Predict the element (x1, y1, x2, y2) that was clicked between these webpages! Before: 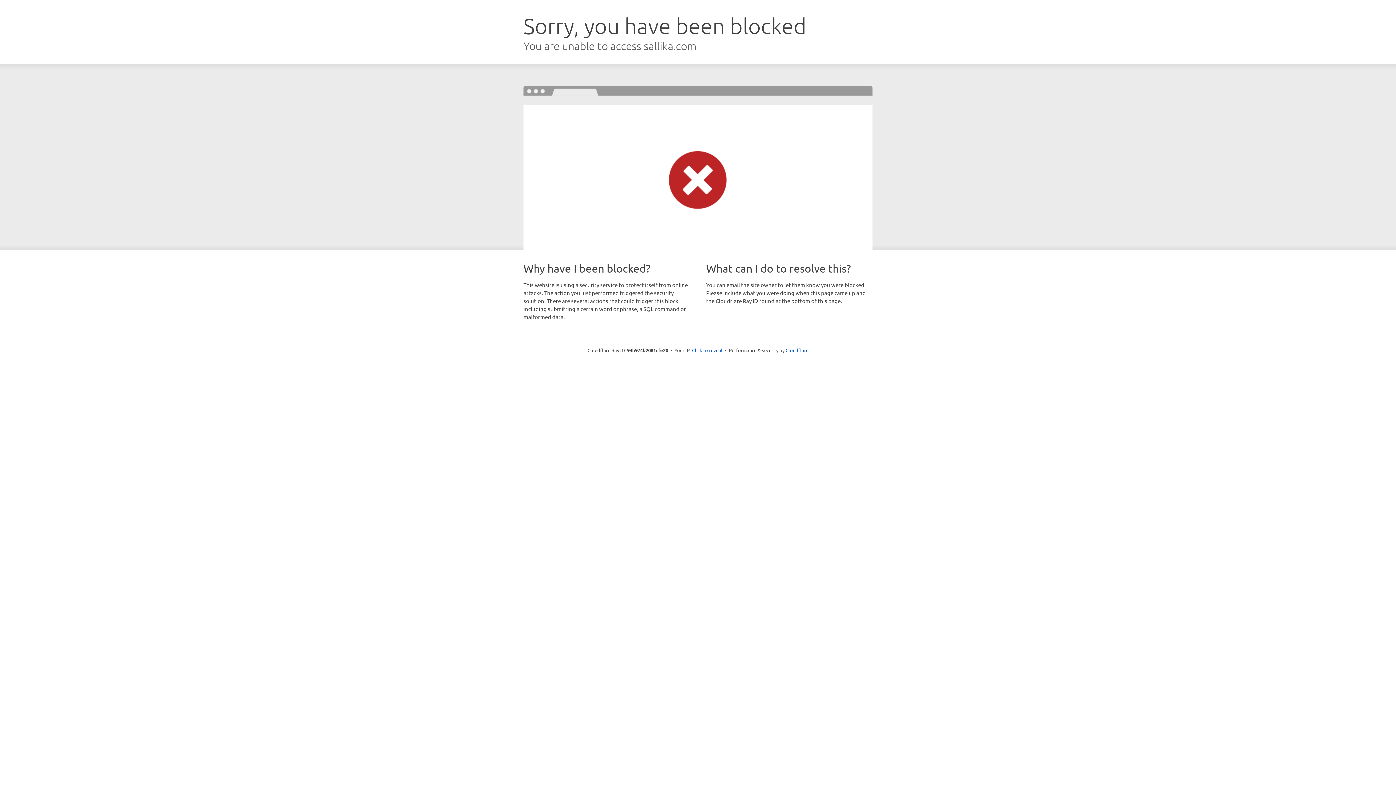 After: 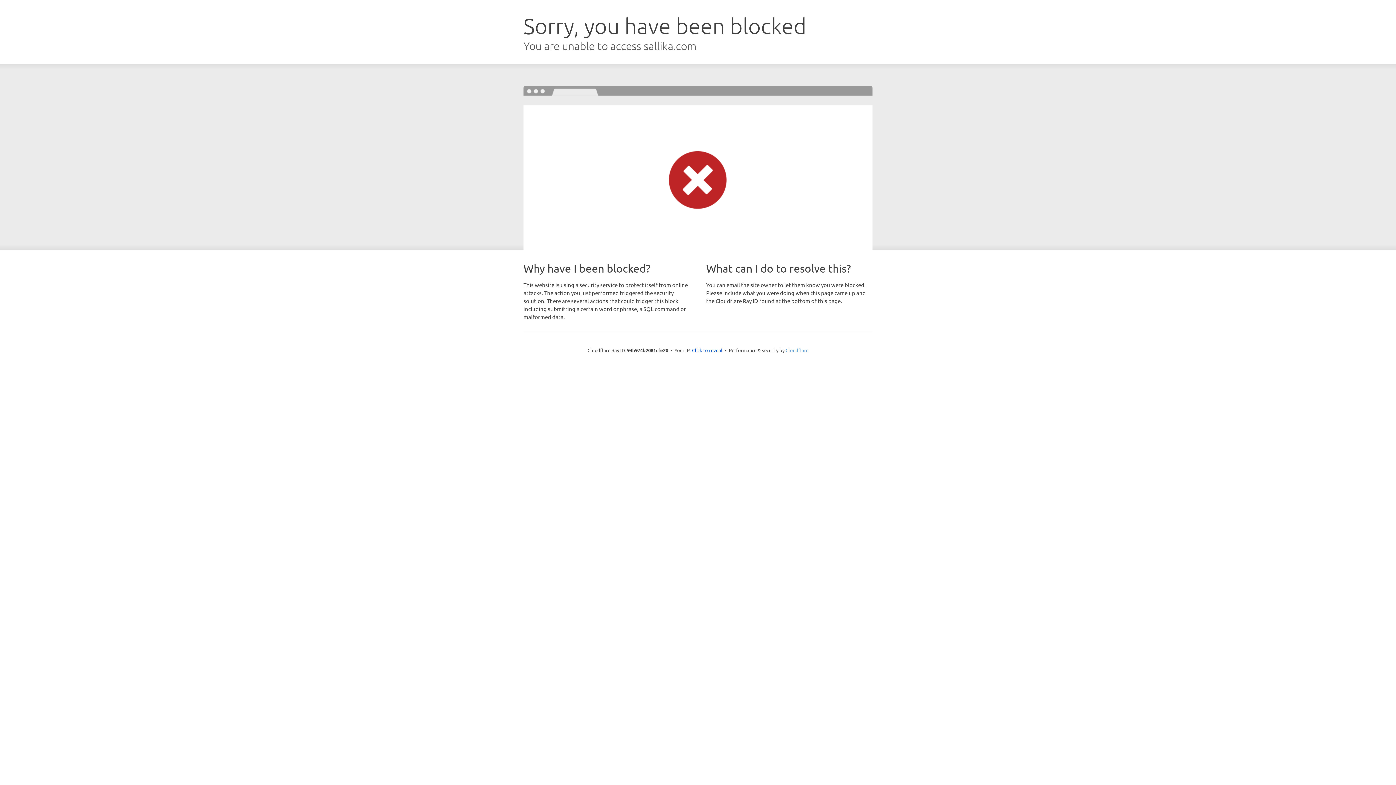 Action: label: Cloudflare bbox: (785, 347, 808, 353)